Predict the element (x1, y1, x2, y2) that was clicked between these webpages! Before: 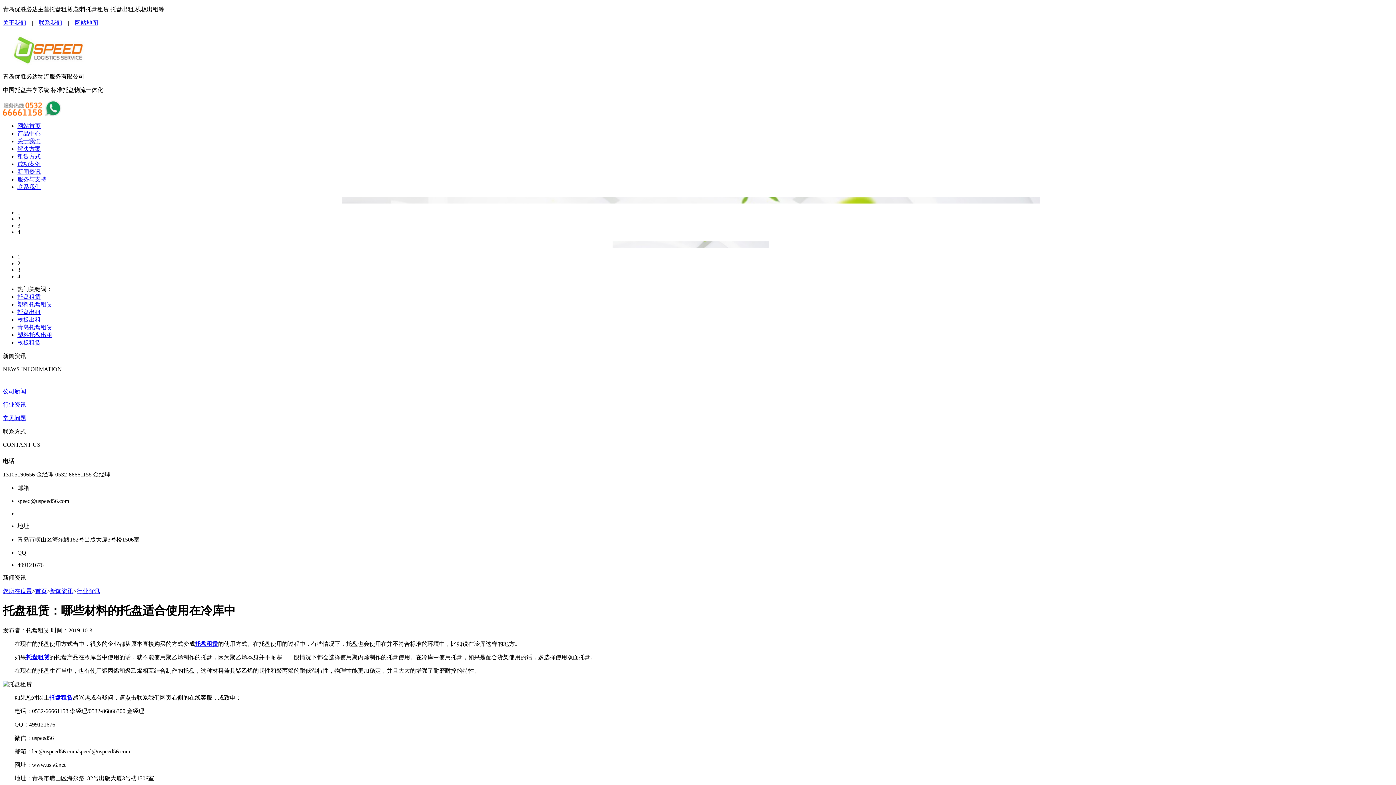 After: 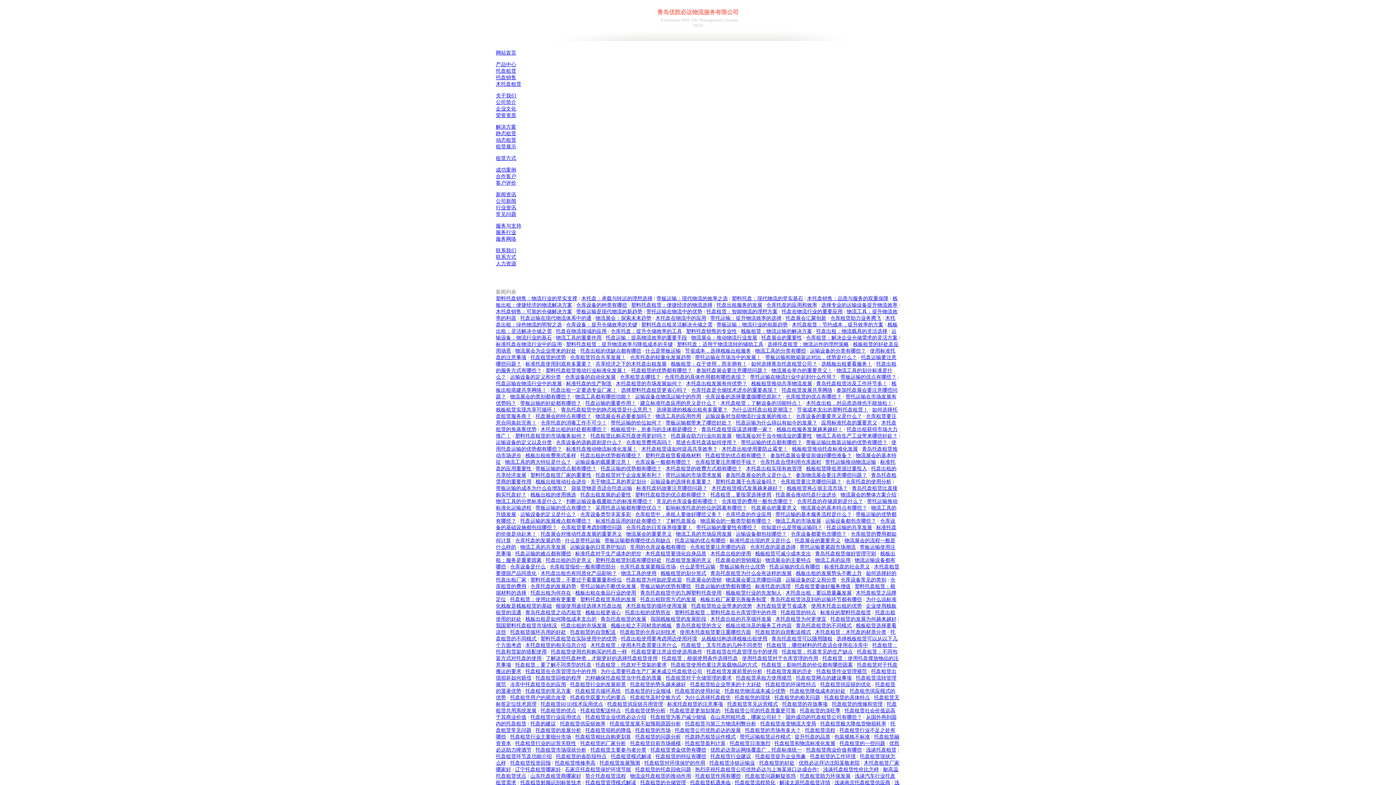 Action: bbox: (74, 19, 98, 25) label: 网站地图